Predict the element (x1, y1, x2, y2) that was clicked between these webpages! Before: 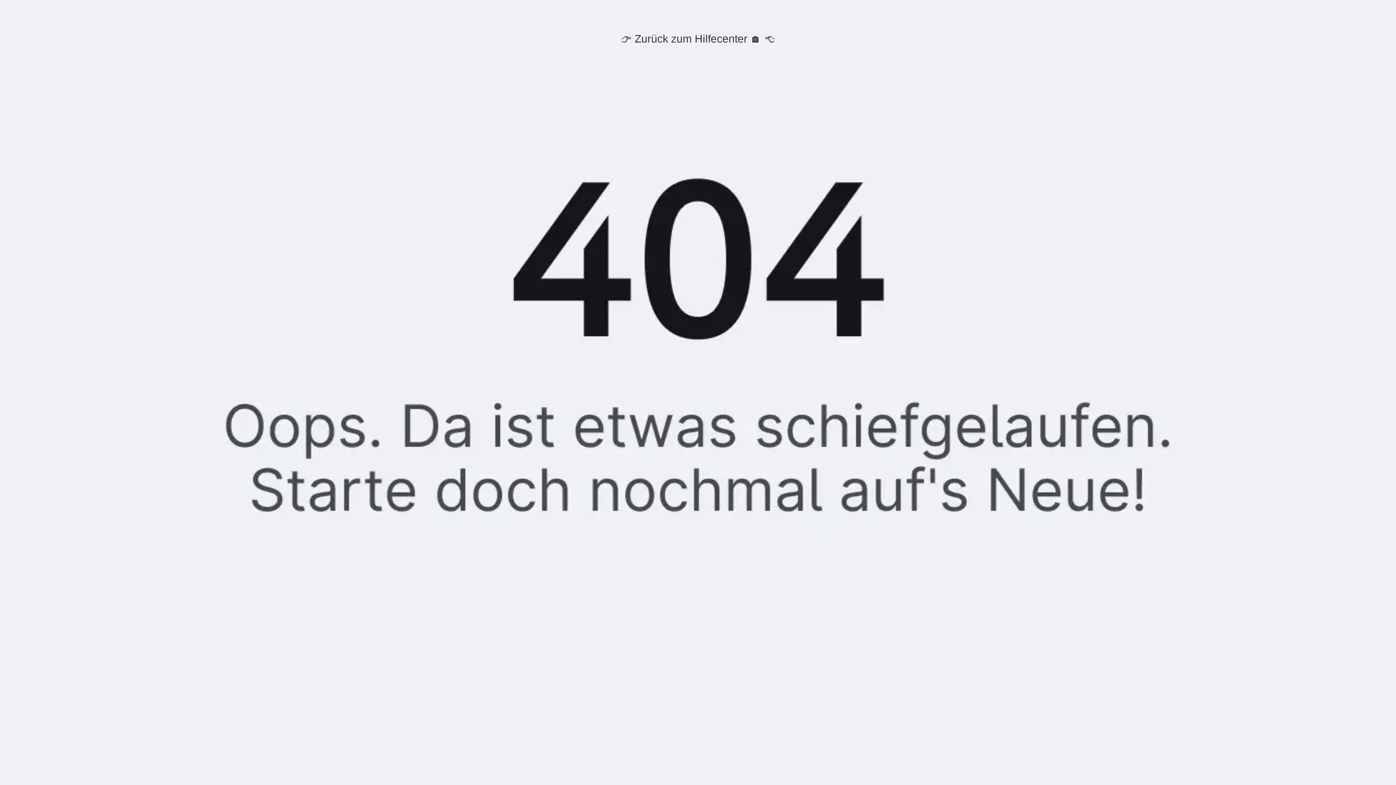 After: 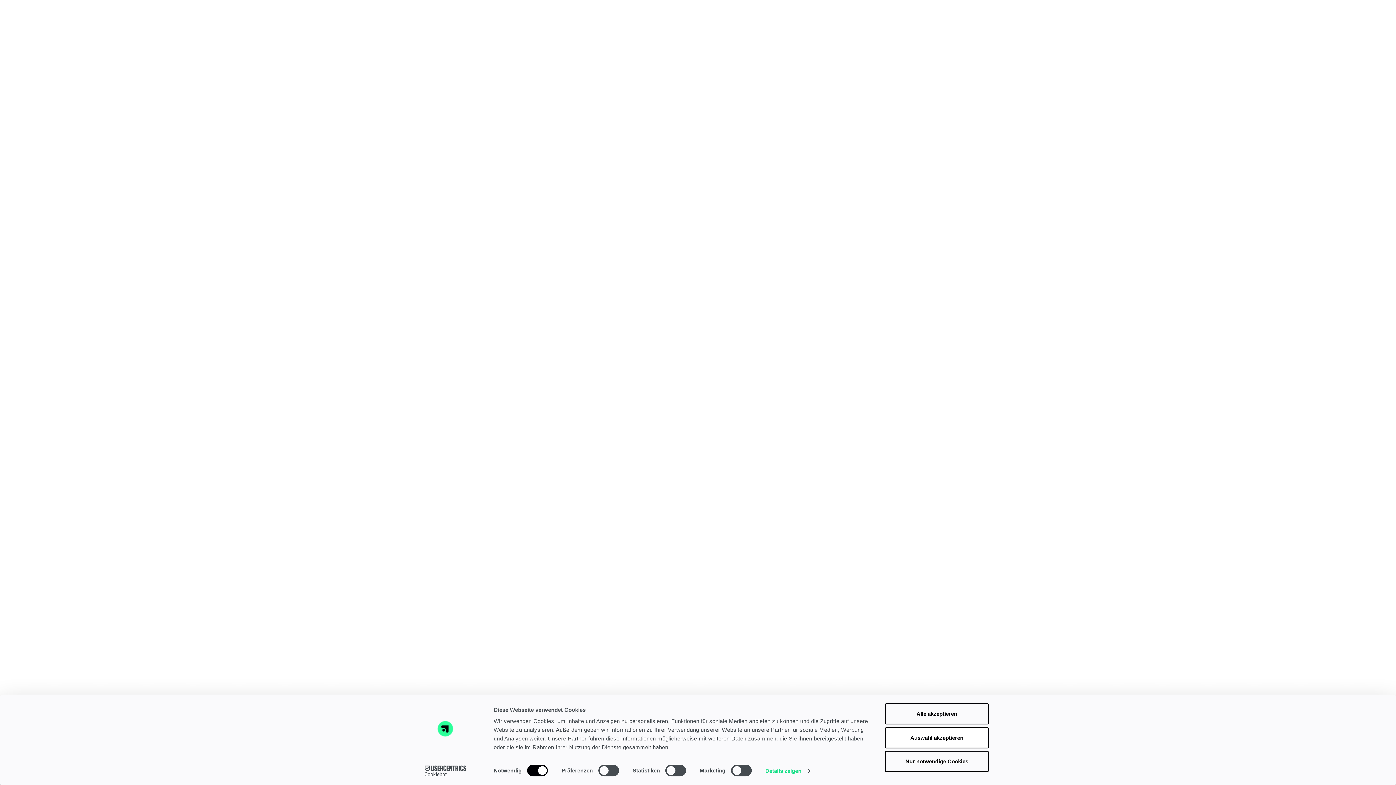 Action: label: 👉 Zurück zum Hilfecenter 🏠 👈 bbox: (621, 32, 775, 45)